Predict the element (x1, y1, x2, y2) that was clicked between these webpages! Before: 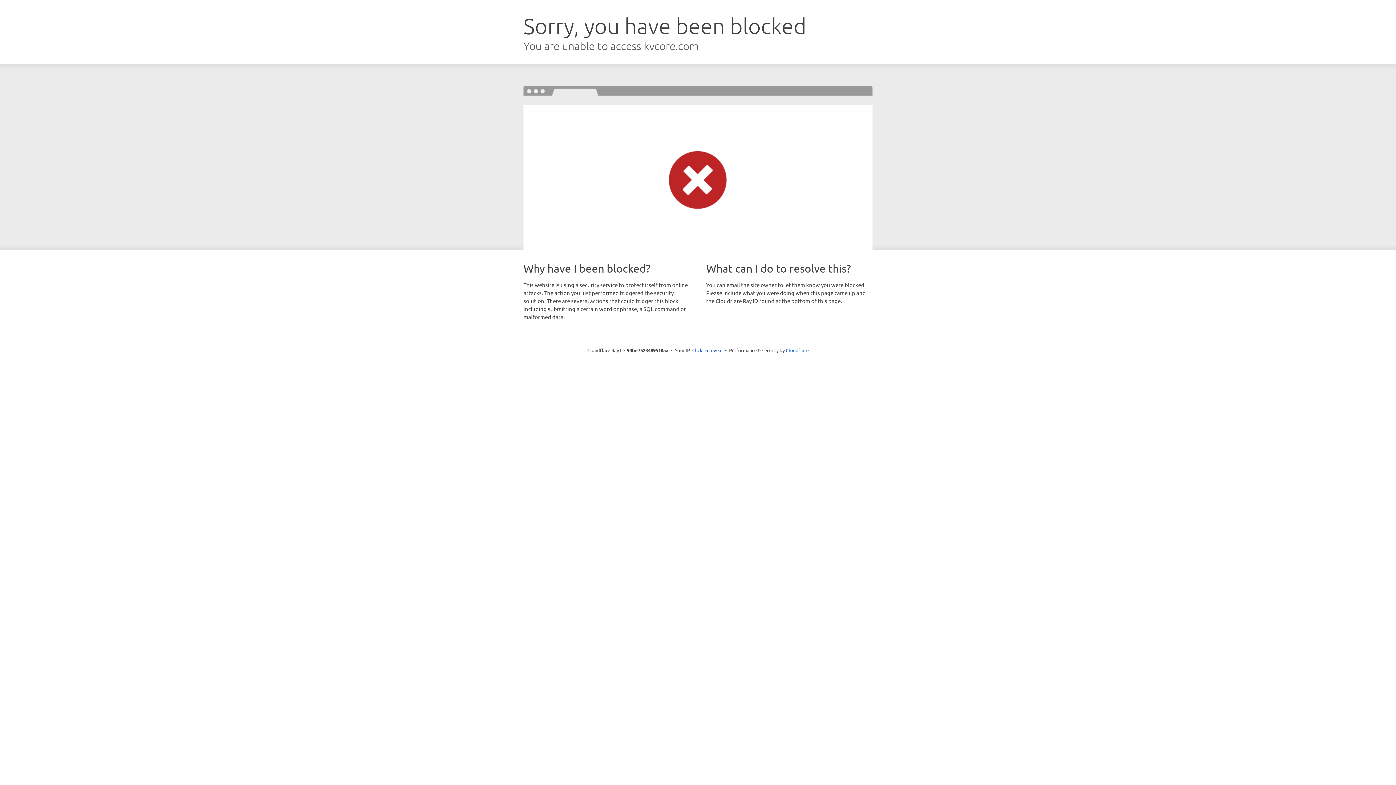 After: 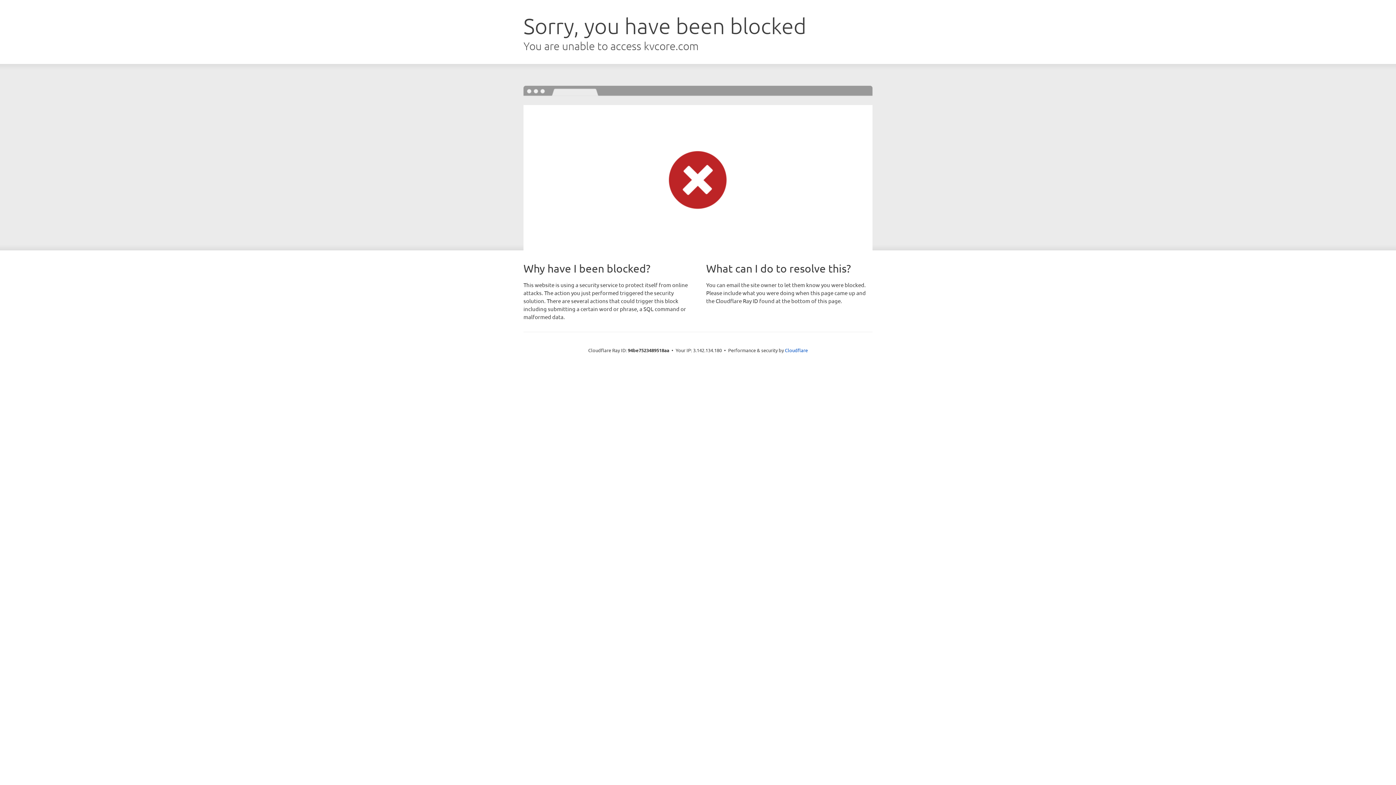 Action: bbox: (692, 346, 722, 353) label: Click to reveal